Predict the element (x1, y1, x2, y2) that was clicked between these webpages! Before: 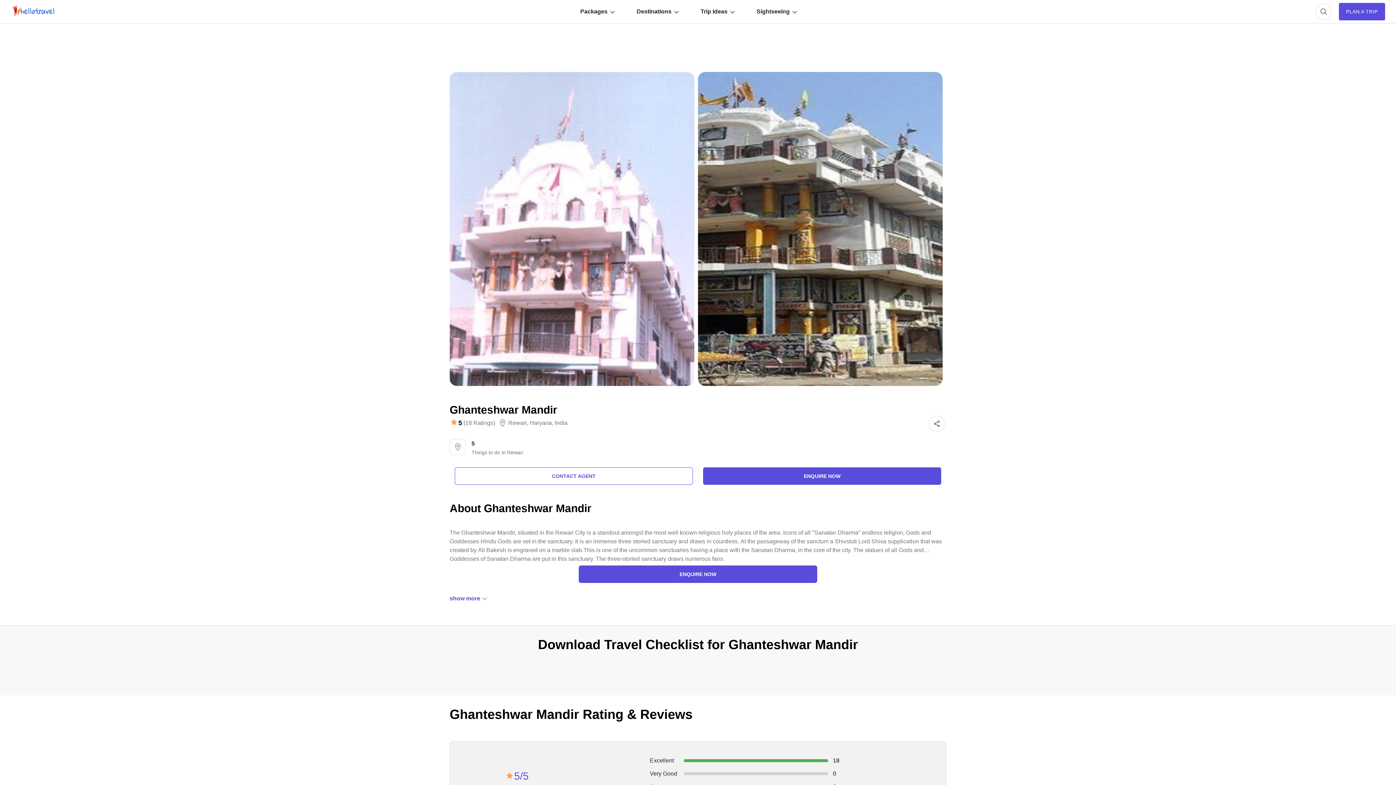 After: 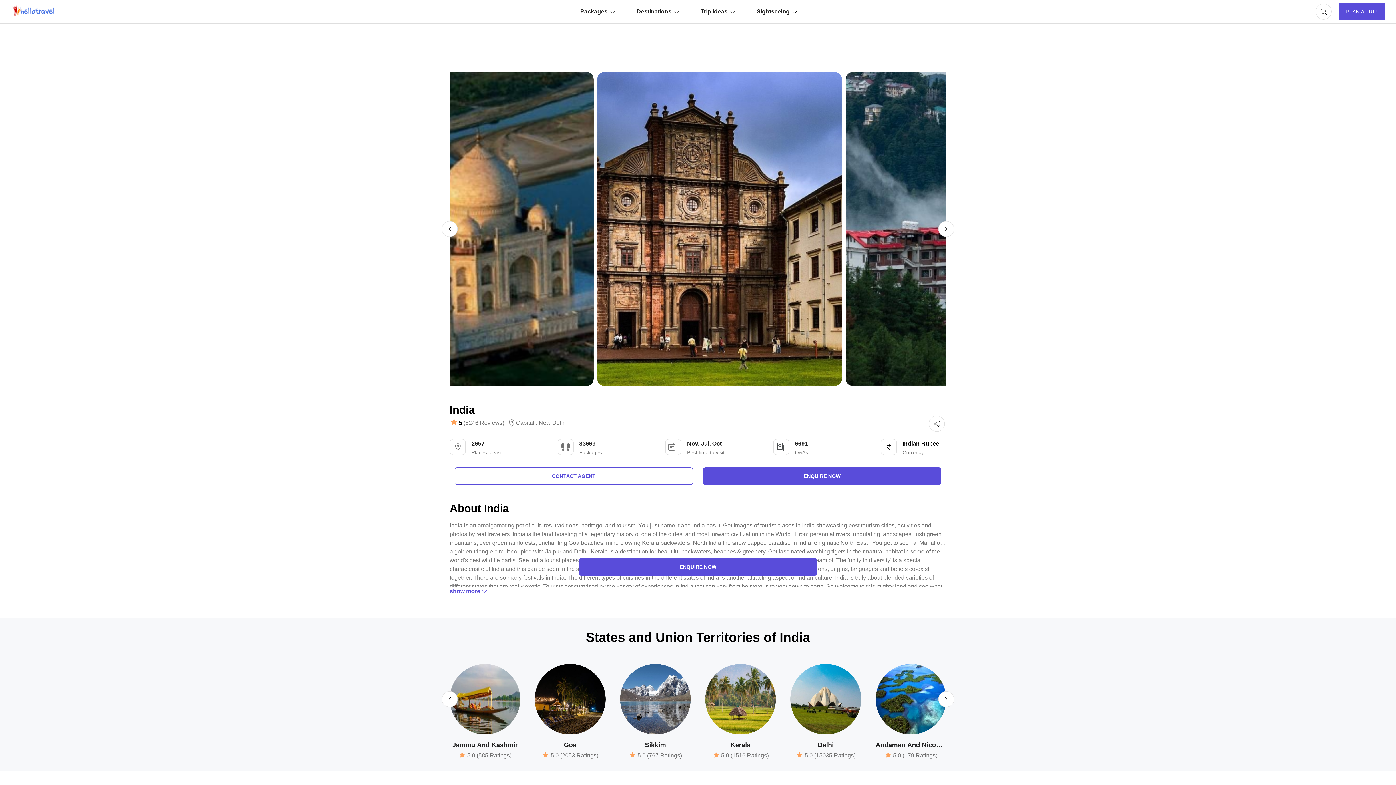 Action: bbox: (554, 420, 567, 426) label: India